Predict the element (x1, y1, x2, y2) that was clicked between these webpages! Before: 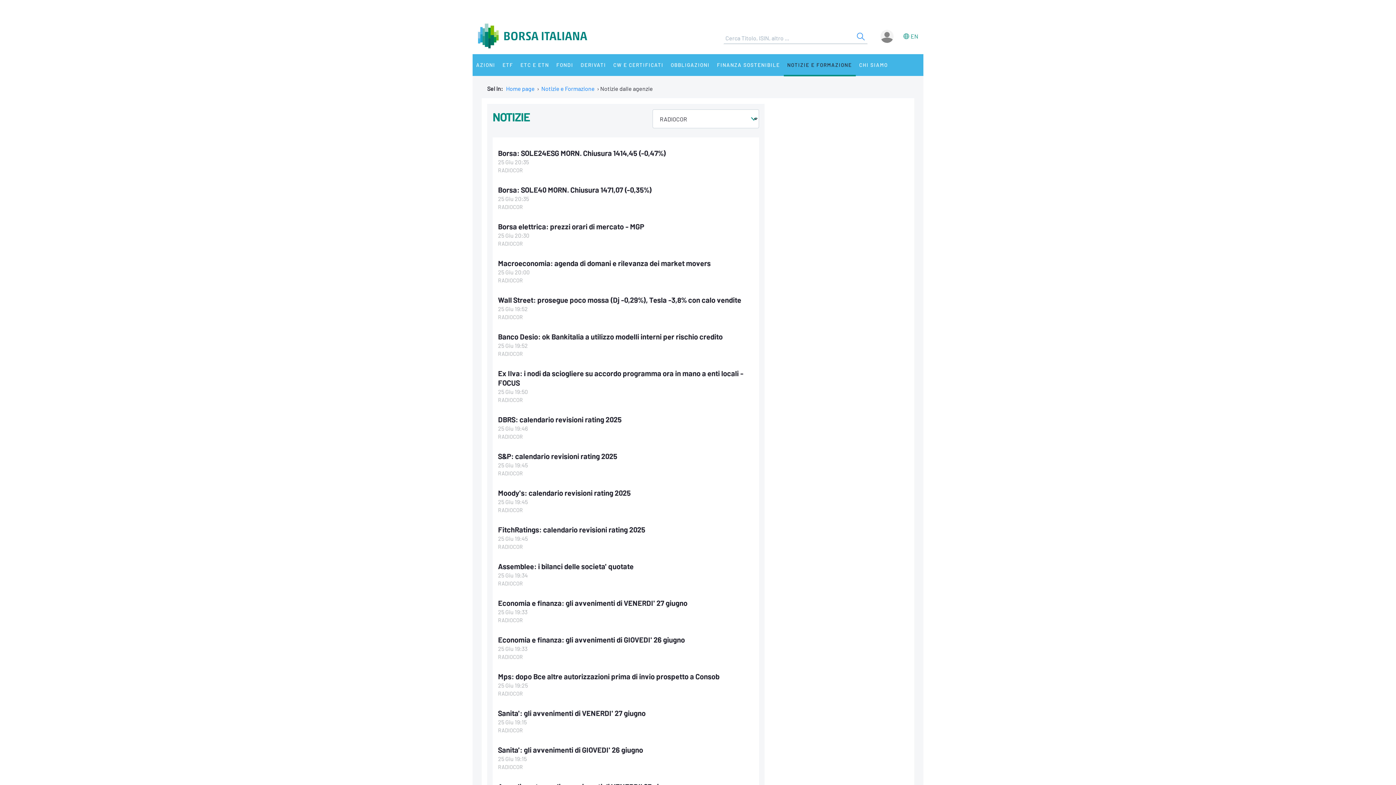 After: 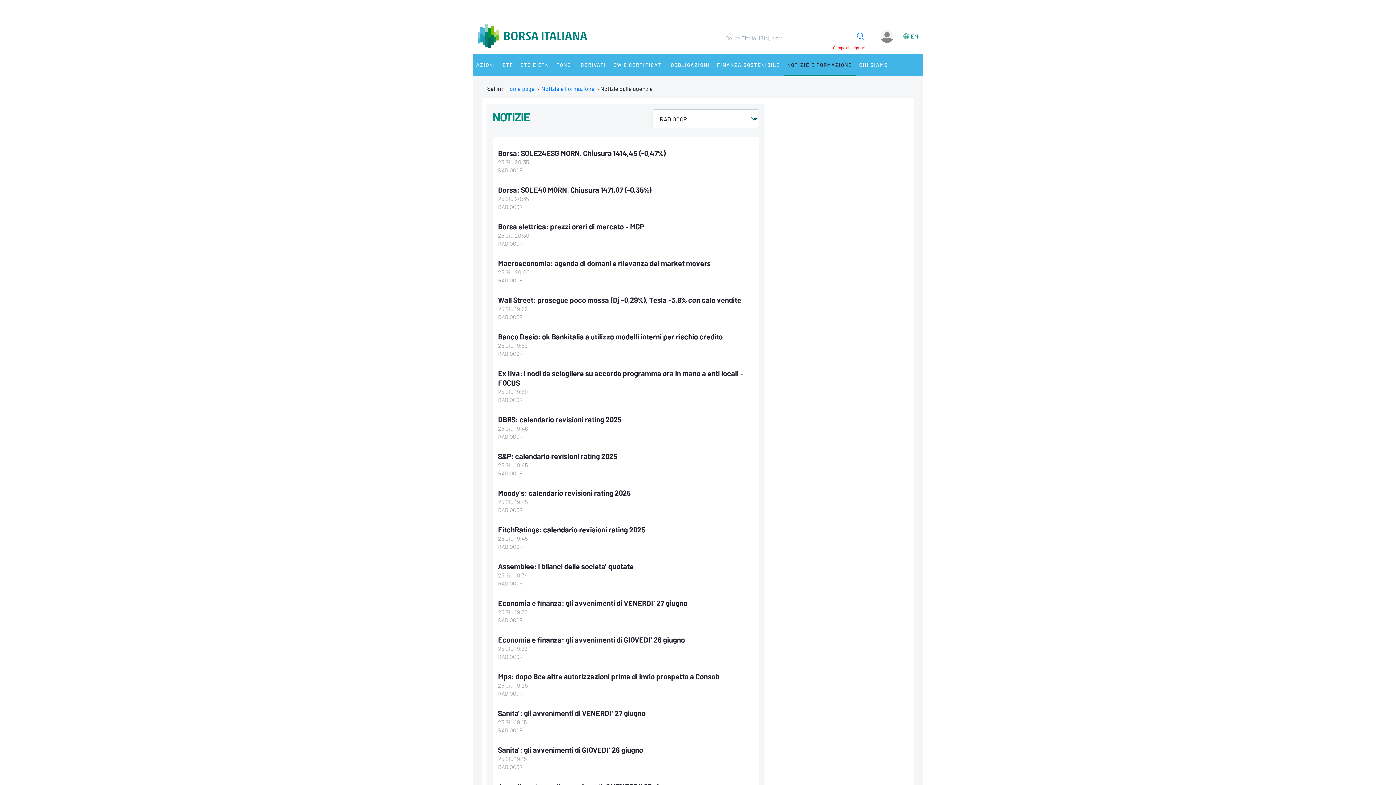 Action: label: Search  bbox: (853, 32, 867, 44)